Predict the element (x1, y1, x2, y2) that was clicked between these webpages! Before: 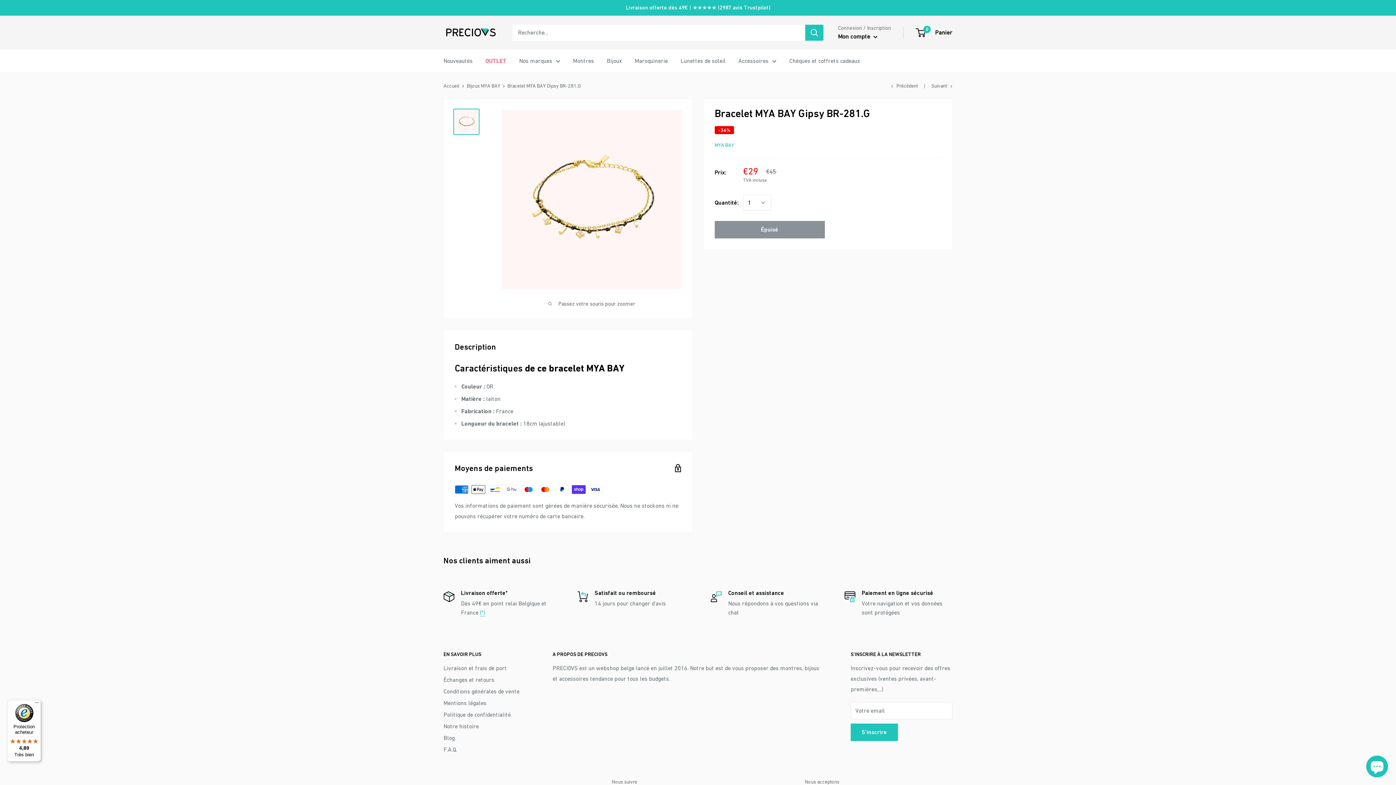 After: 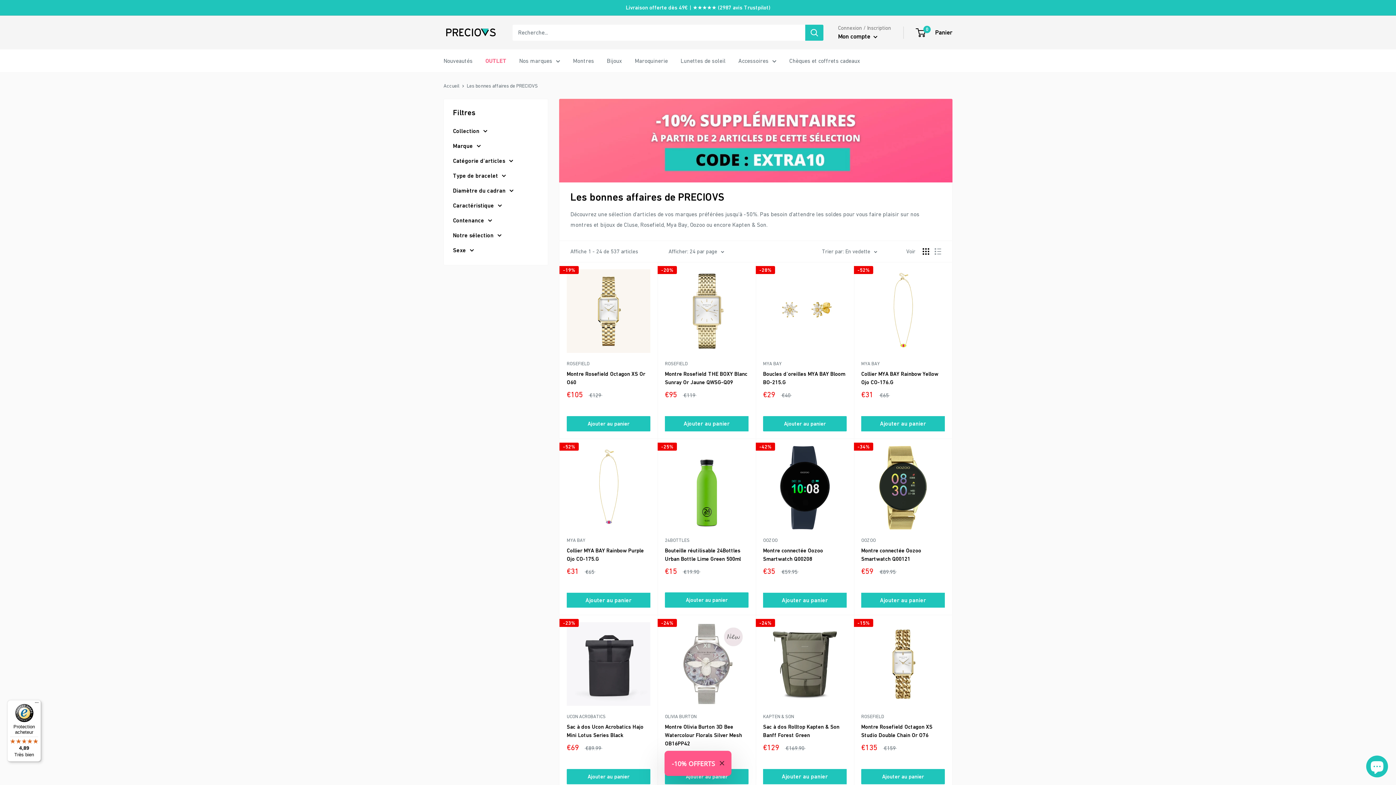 Action: label: OUTLET bbox: (485, 57, 506, 64)